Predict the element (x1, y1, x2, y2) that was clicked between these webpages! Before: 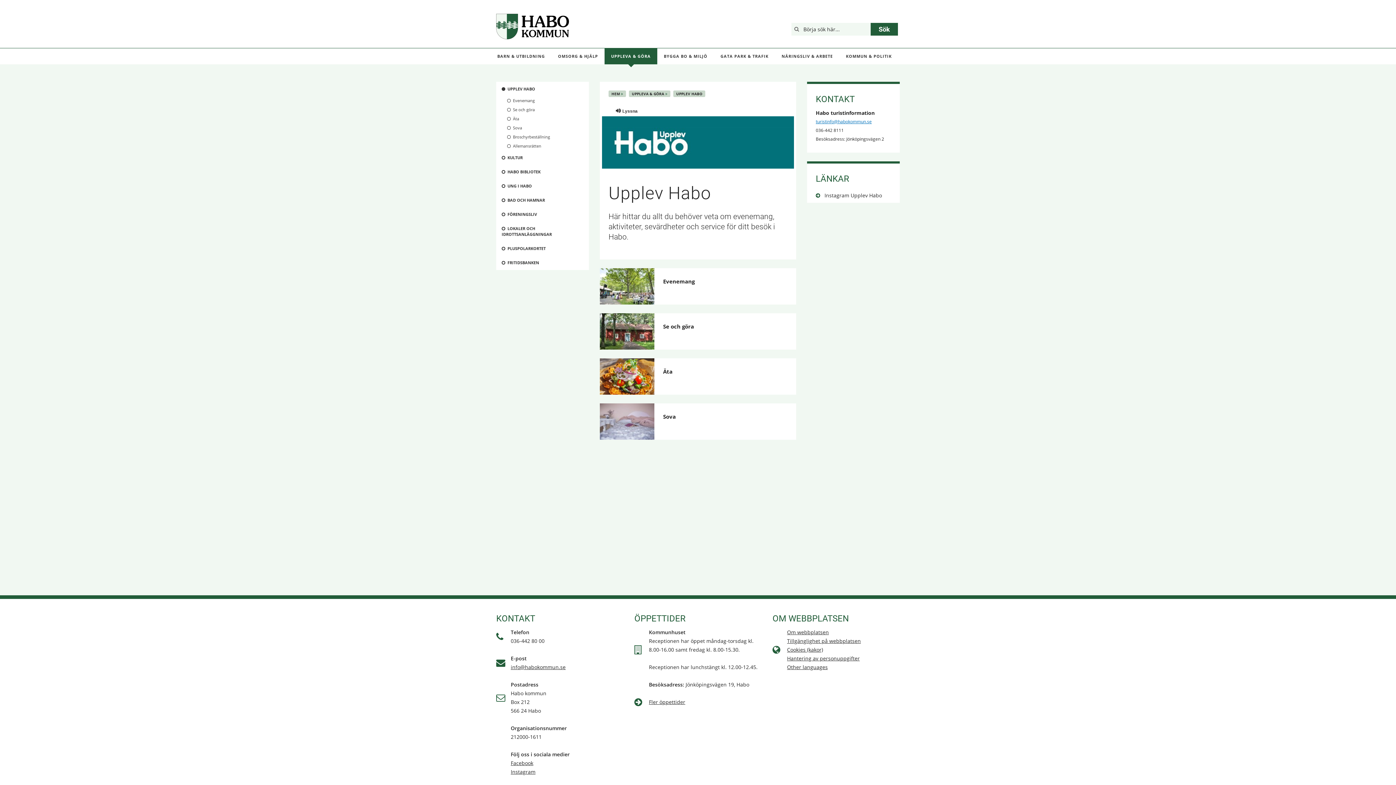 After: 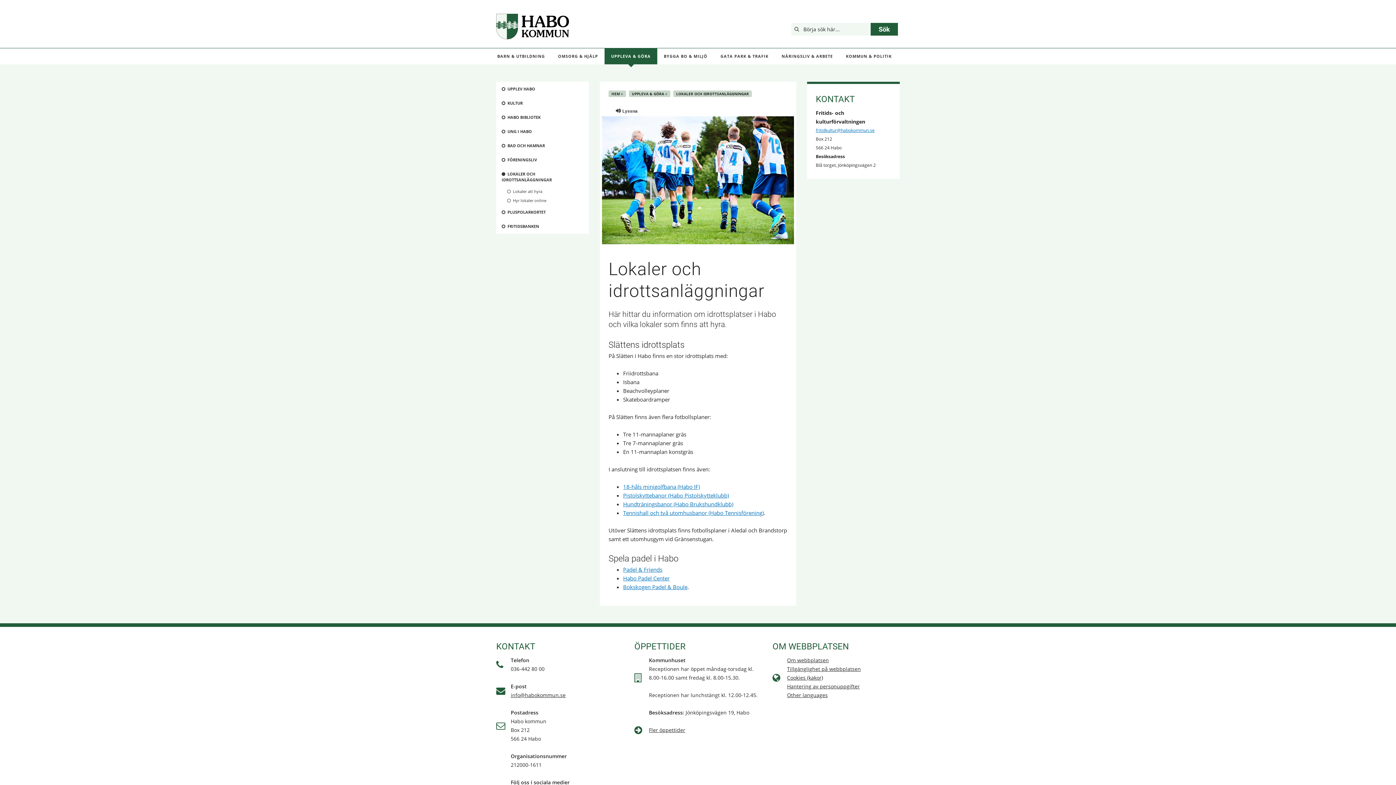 Action: label: LOKALER OCH IDROTTSANLÄGGNINGAR bbox: (496, 221, 589, 241)